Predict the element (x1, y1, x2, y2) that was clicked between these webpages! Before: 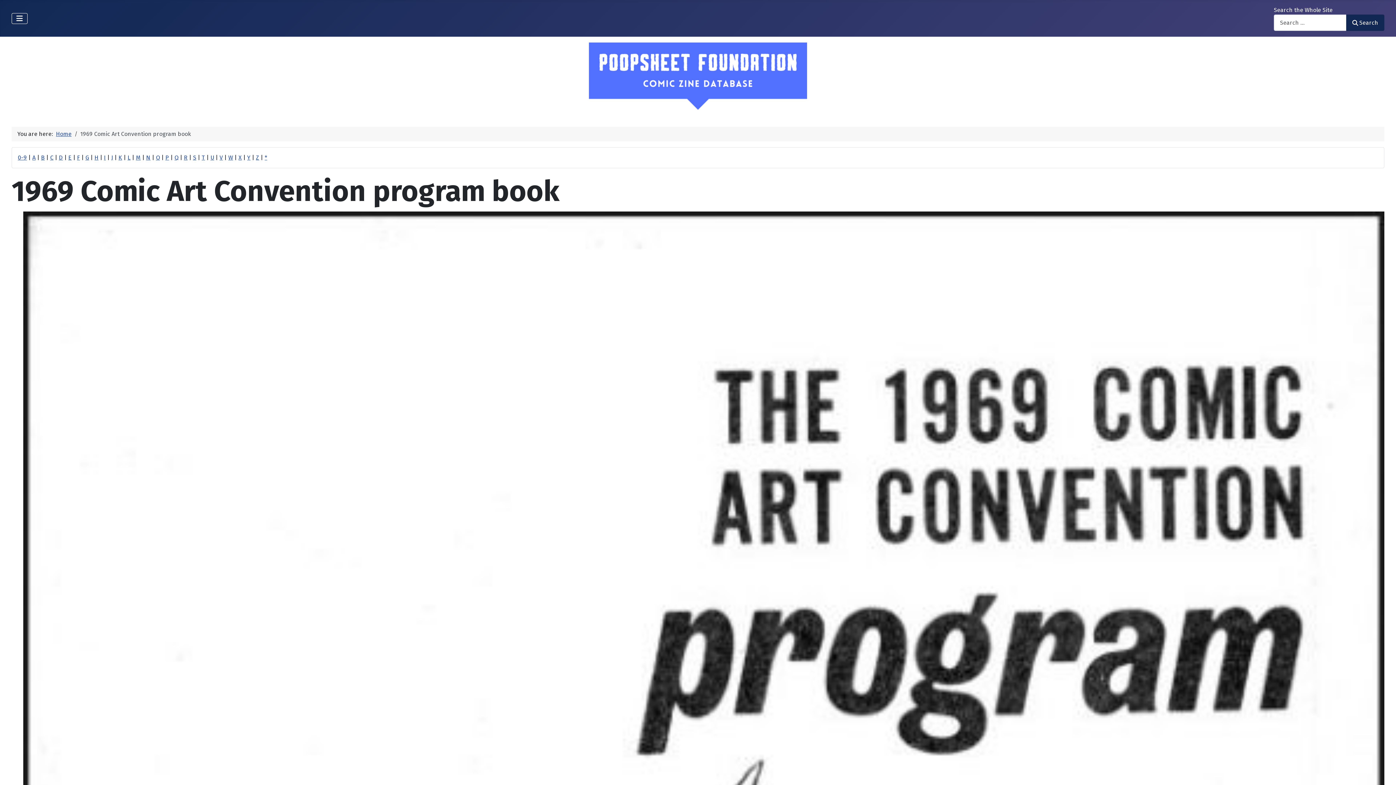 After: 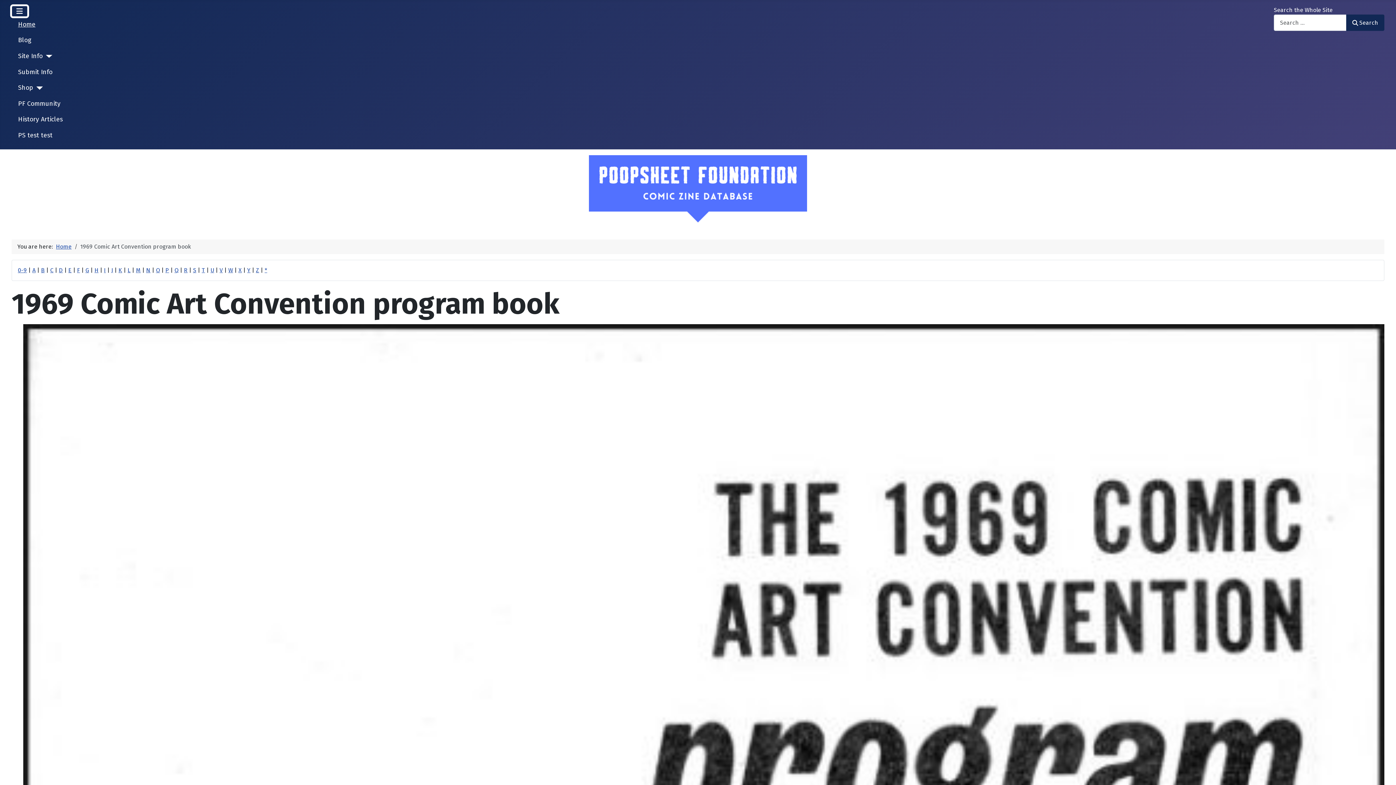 Action: label: Toggle Navigation bbox: (11, 12, 27, 23)